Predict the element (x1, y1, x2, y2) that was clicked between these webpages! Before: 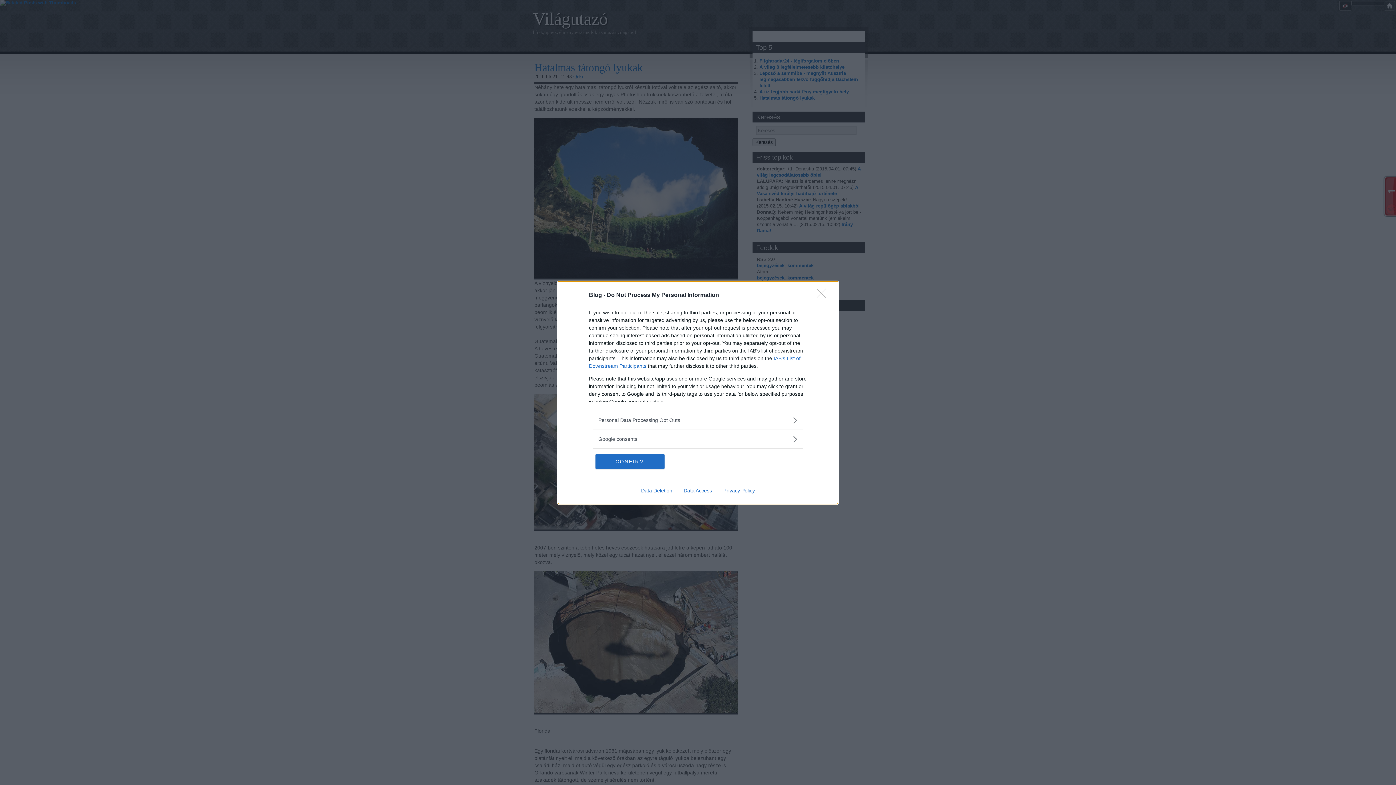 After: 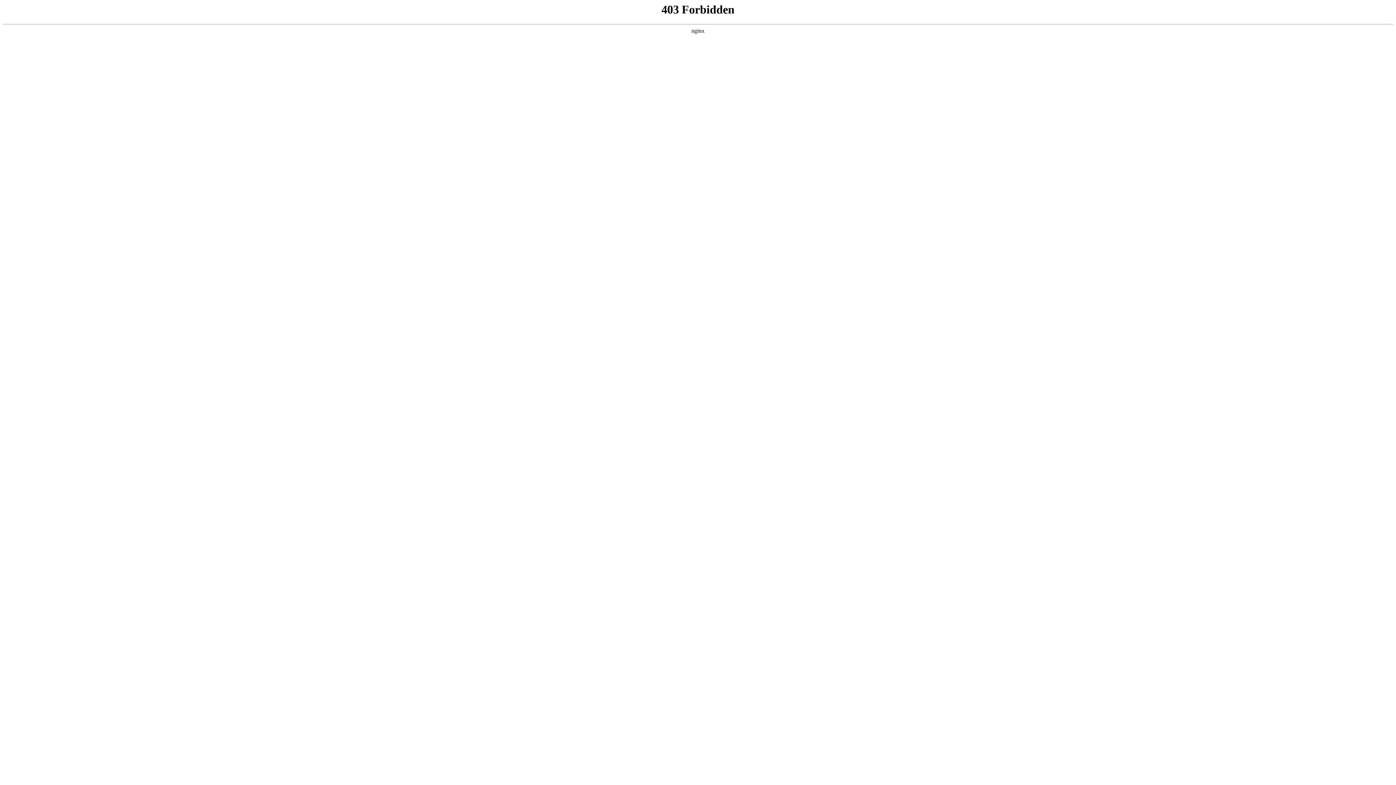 Action: bbox: (678, 487, 717, 493) label: Data Access